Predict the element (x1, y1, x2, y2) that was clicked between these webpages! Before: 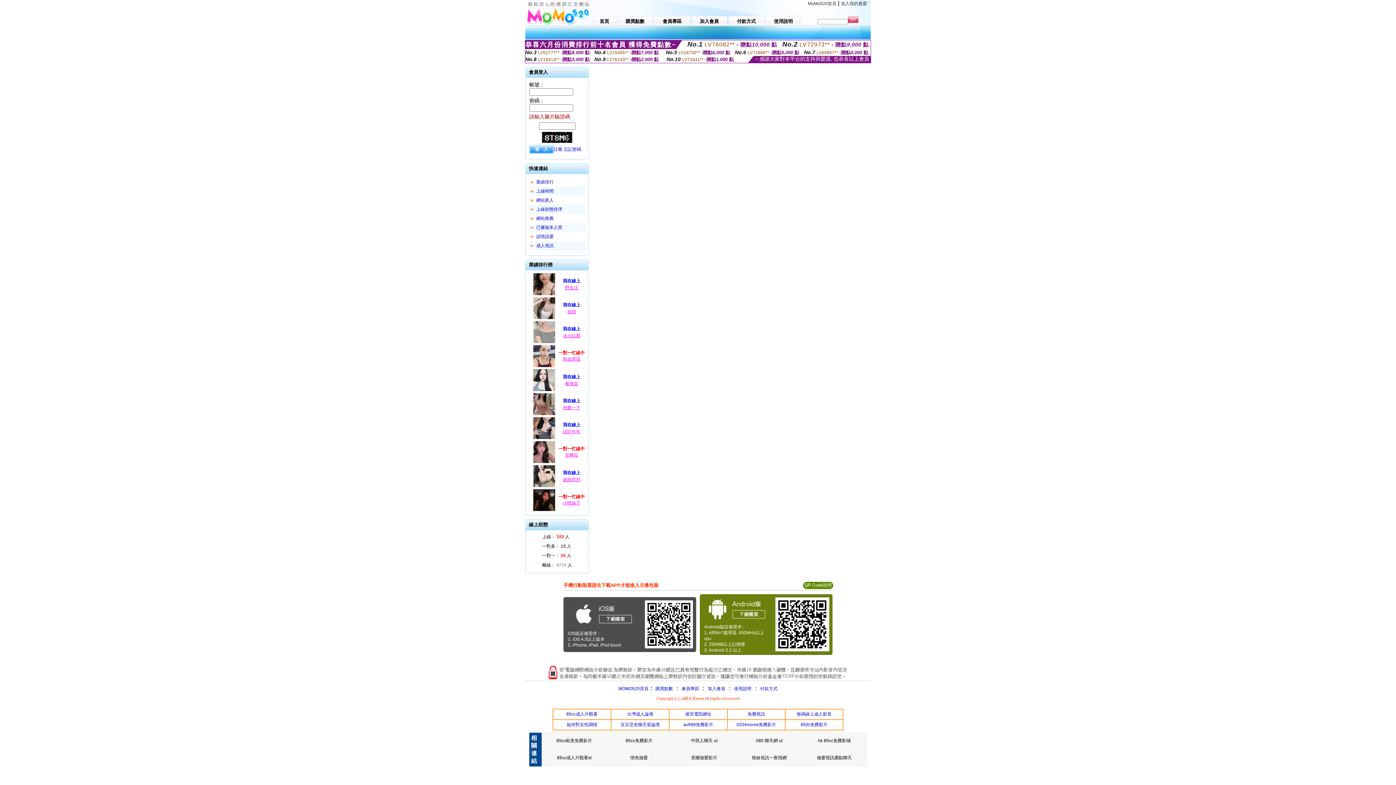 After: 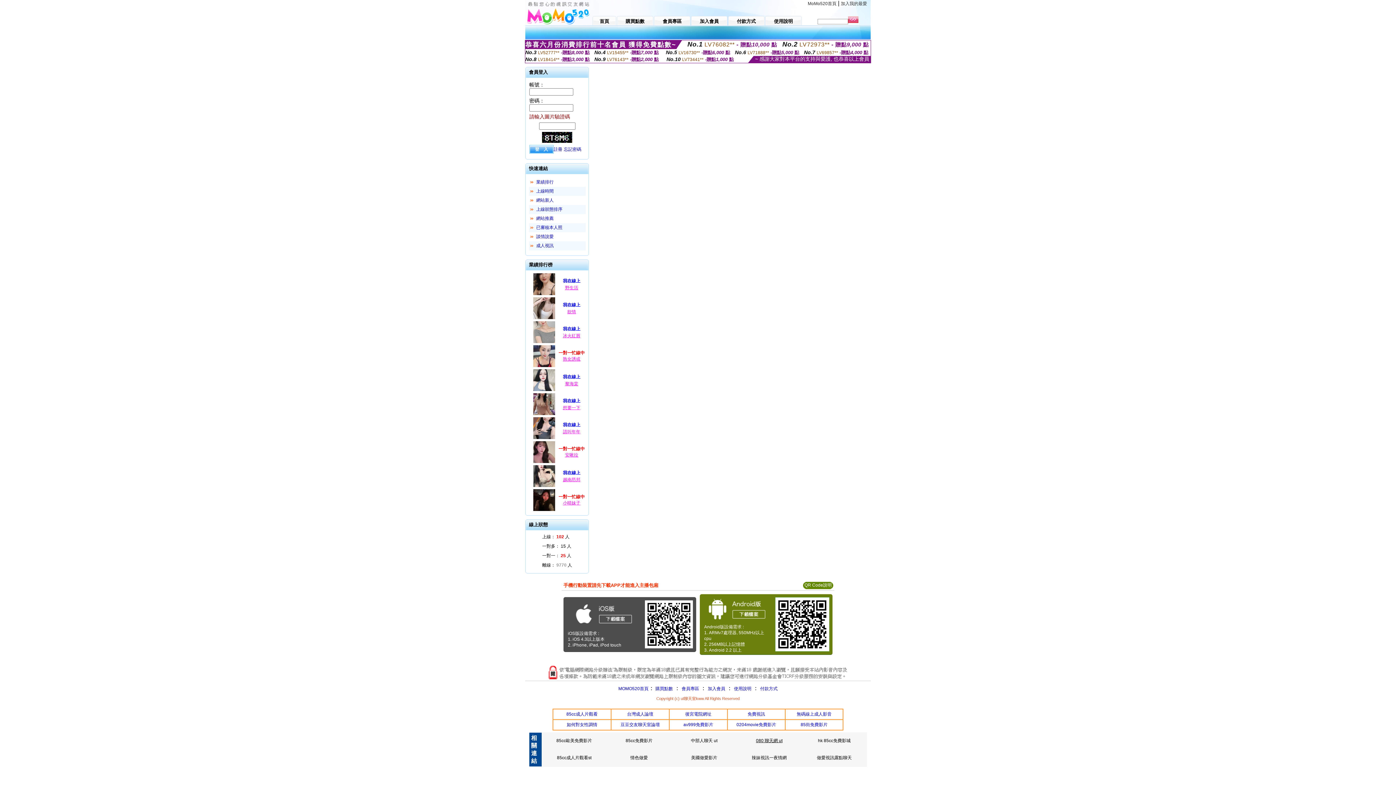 Action: bbox: (756, 738, 782, 743) label: 080 聊天網 ut